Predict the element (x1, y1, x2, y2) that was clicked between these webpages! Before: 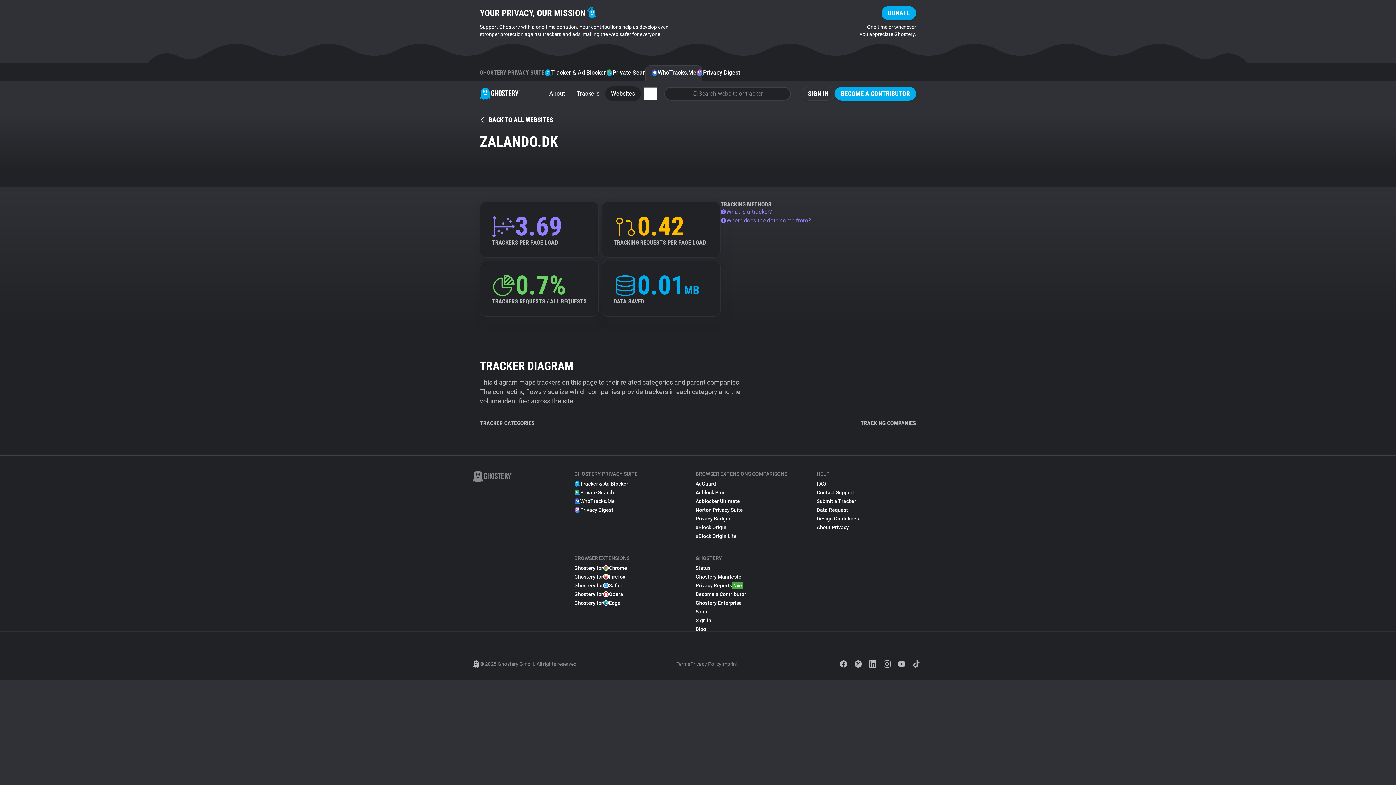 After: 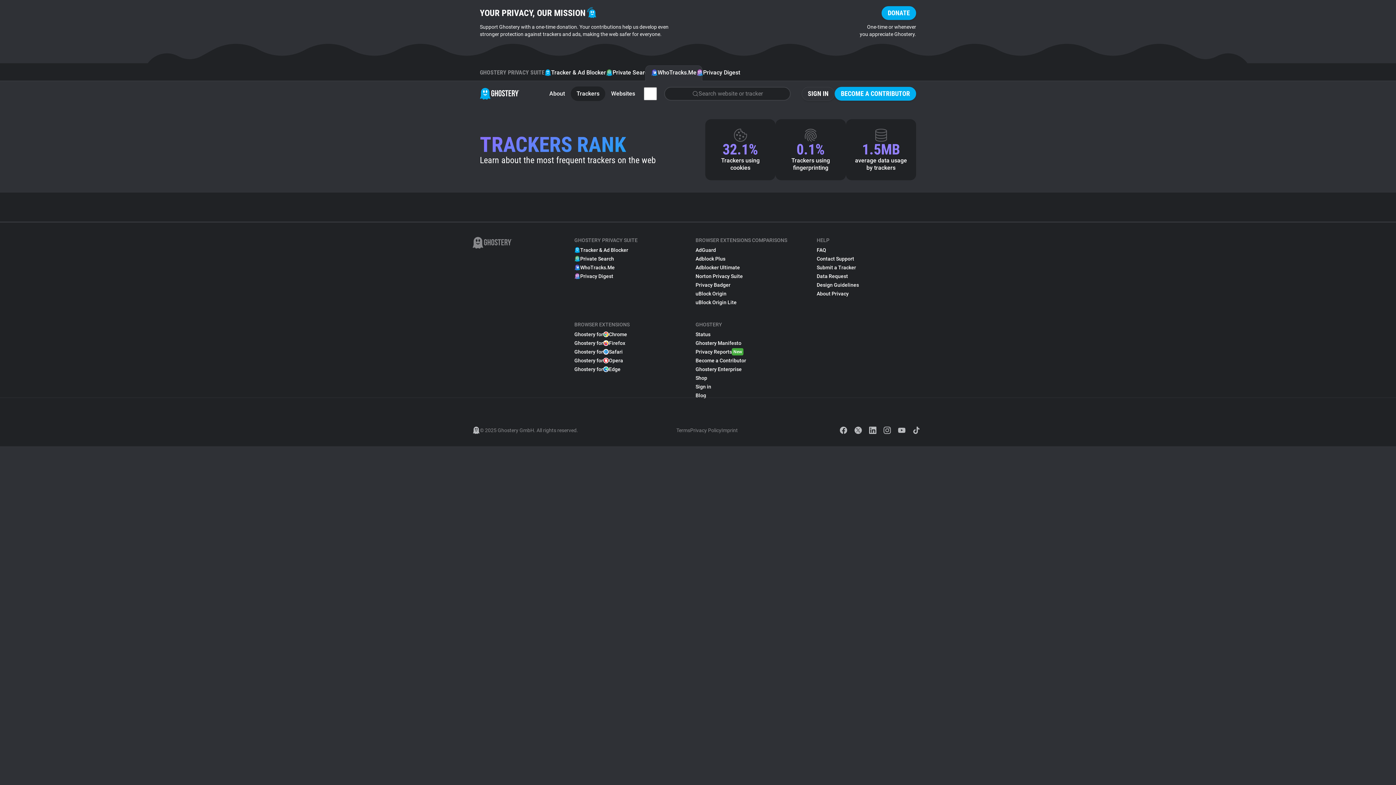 Action: label: Trackers bbox: (570, 86, 605, 101)